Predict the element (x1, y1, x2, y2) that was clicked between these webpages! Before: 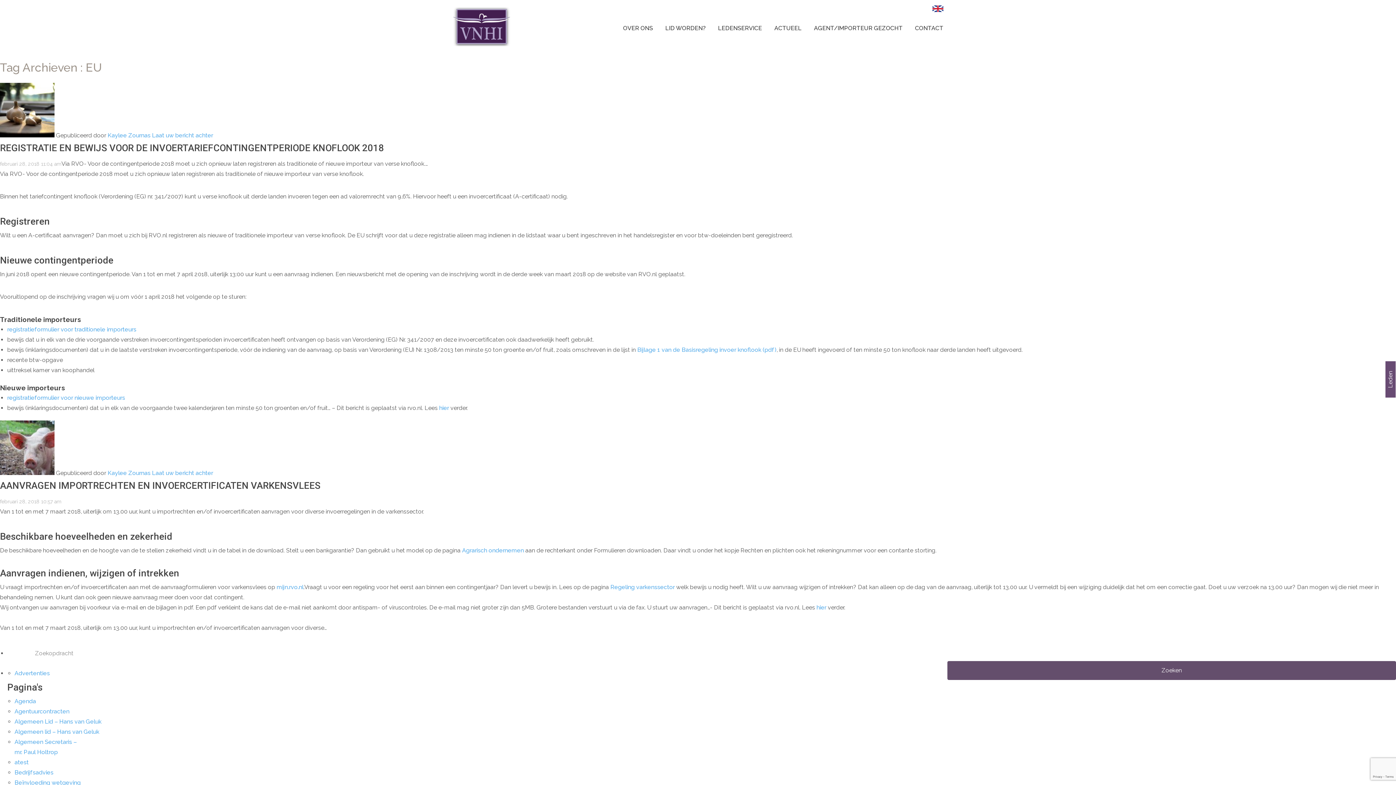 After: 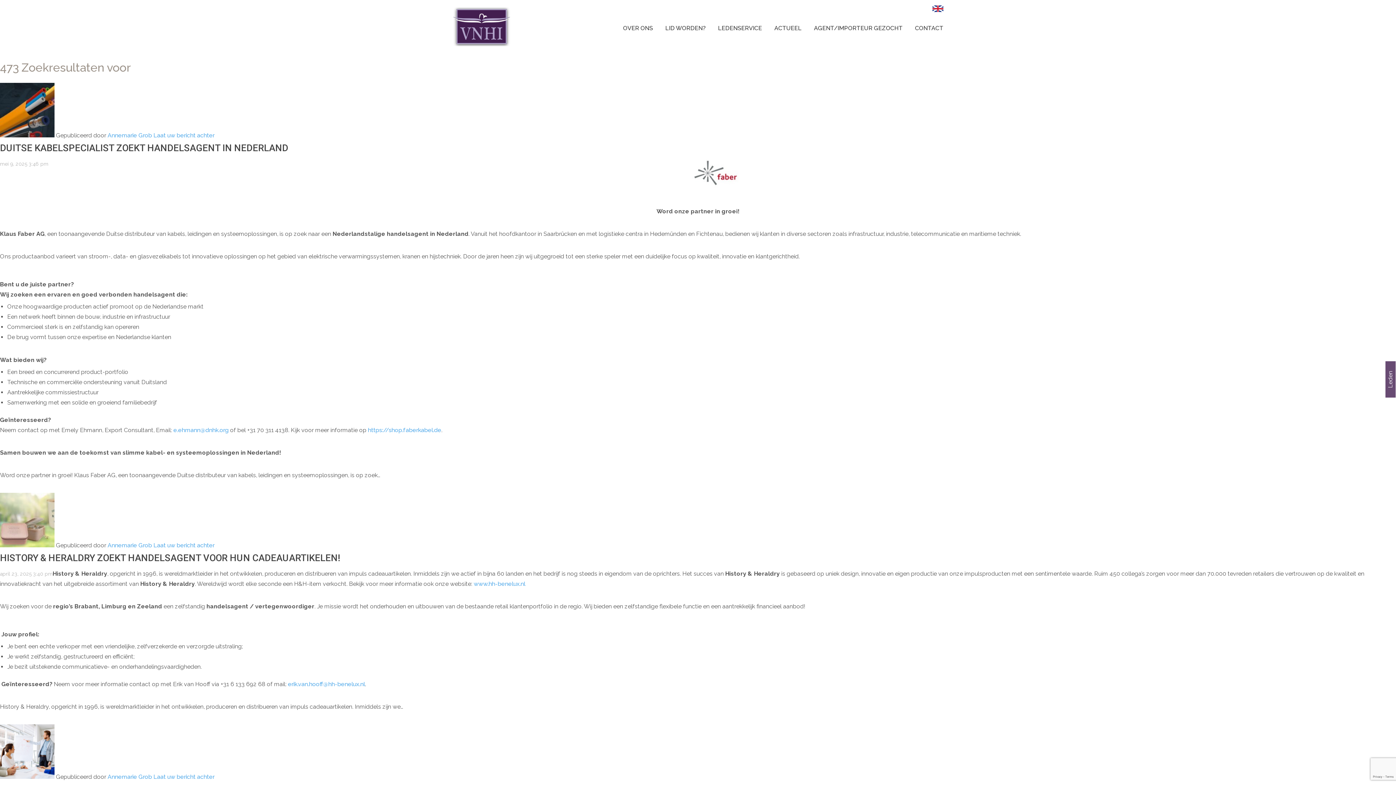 Action: bbox: (947, 661, 1396, 680) label: Zoeken